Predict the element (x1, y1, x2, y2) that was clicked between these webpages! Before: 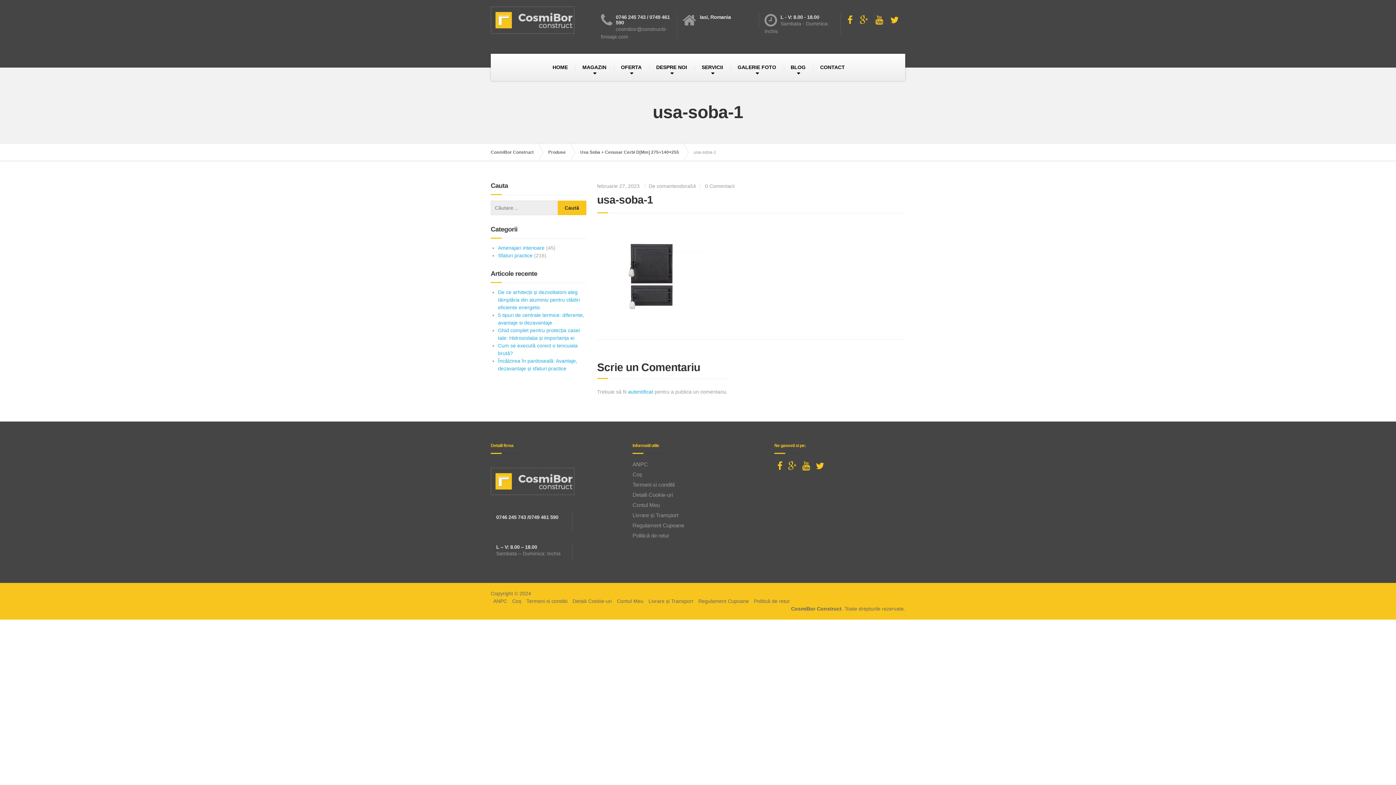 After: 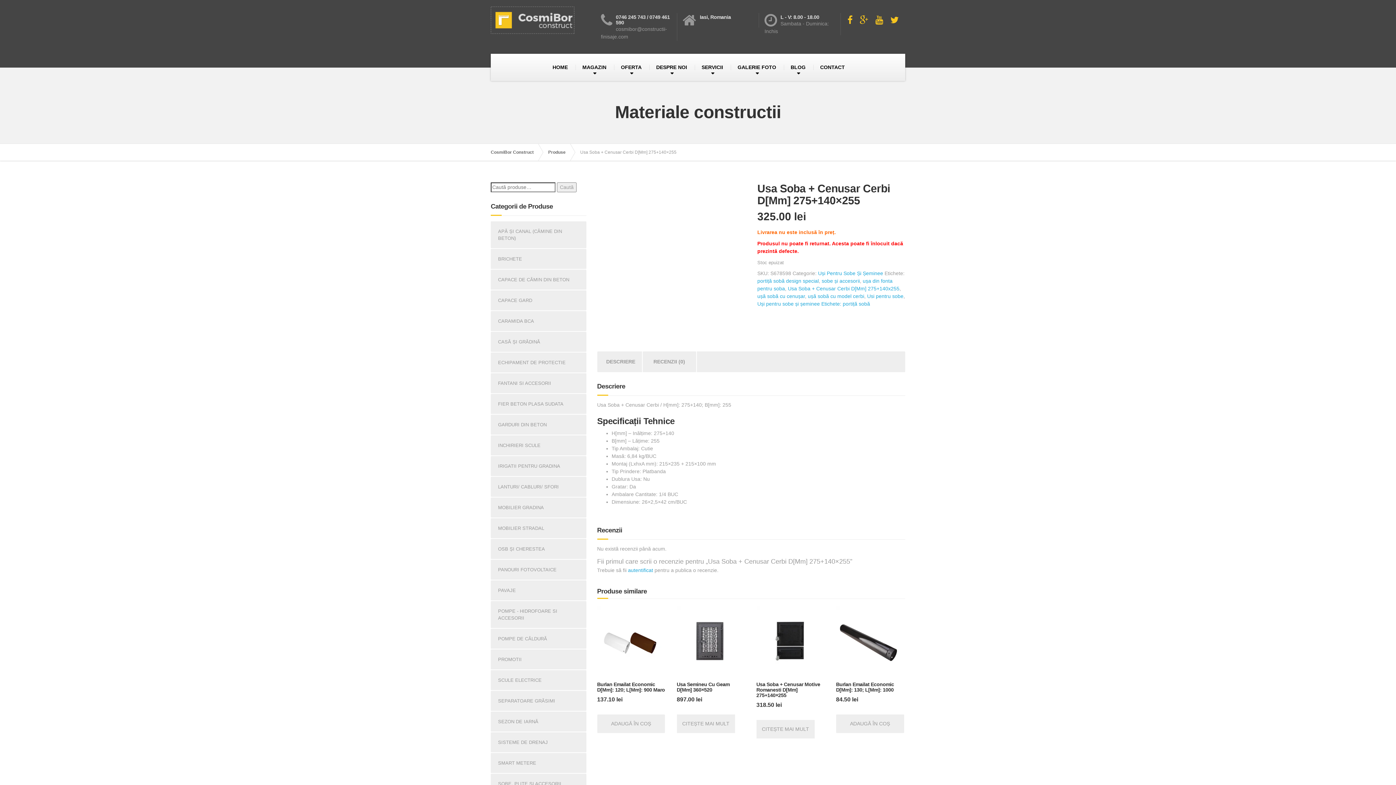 Action: bbox: (580, 144, 686, 160) label: Usa Soba + Cenusar Cerbi D[Mm] 275+140×255